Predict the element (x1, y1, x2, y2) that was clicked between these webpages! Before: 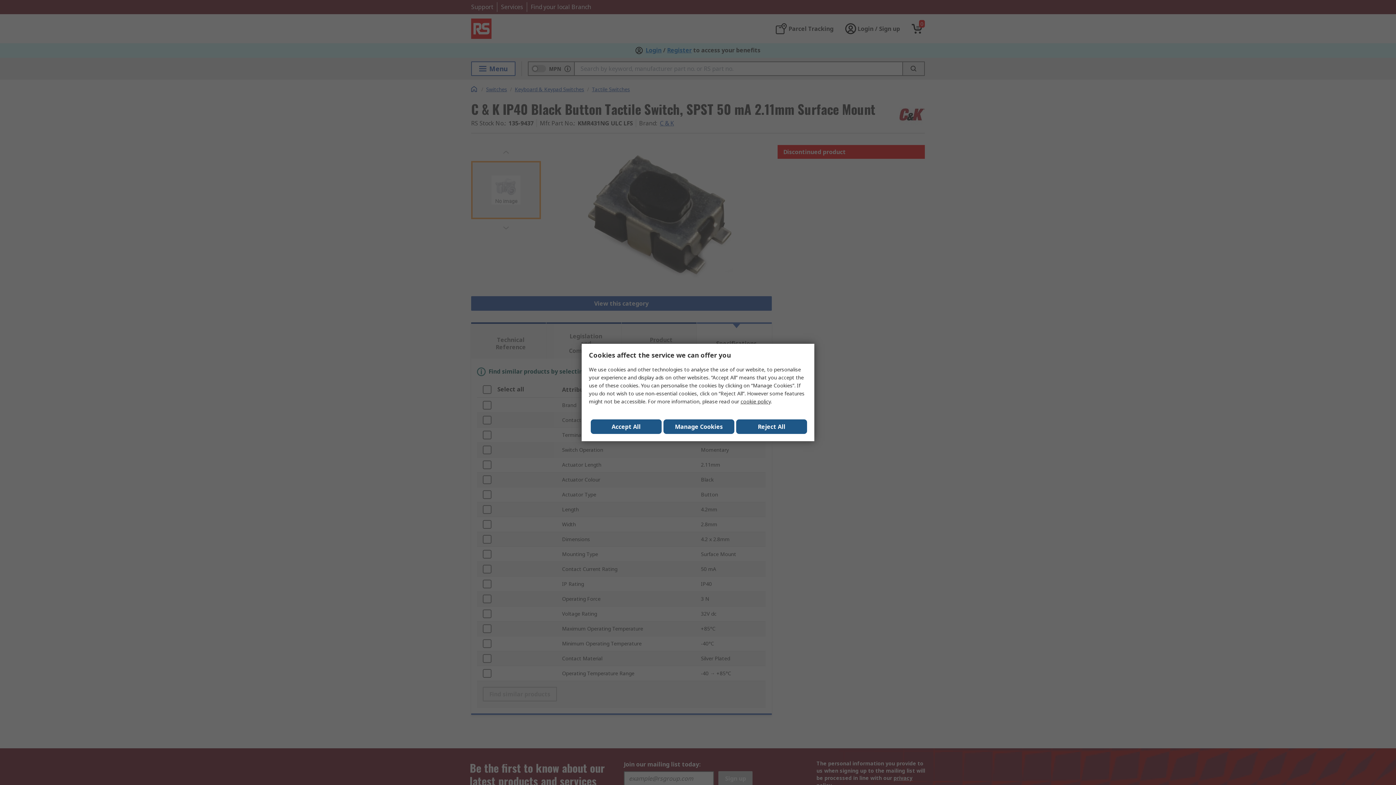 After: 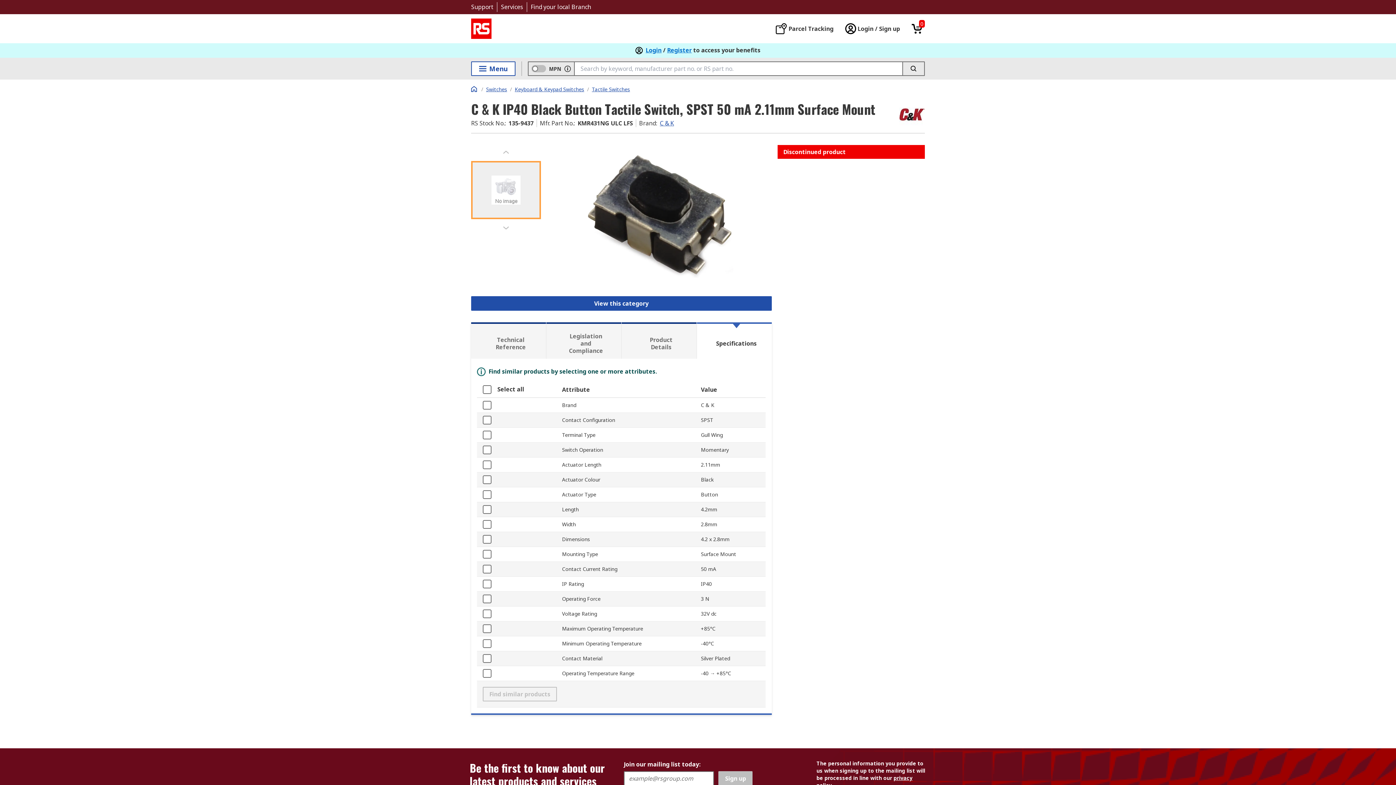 Action: label: Reject All bbox: (736, 419, 807, 434)